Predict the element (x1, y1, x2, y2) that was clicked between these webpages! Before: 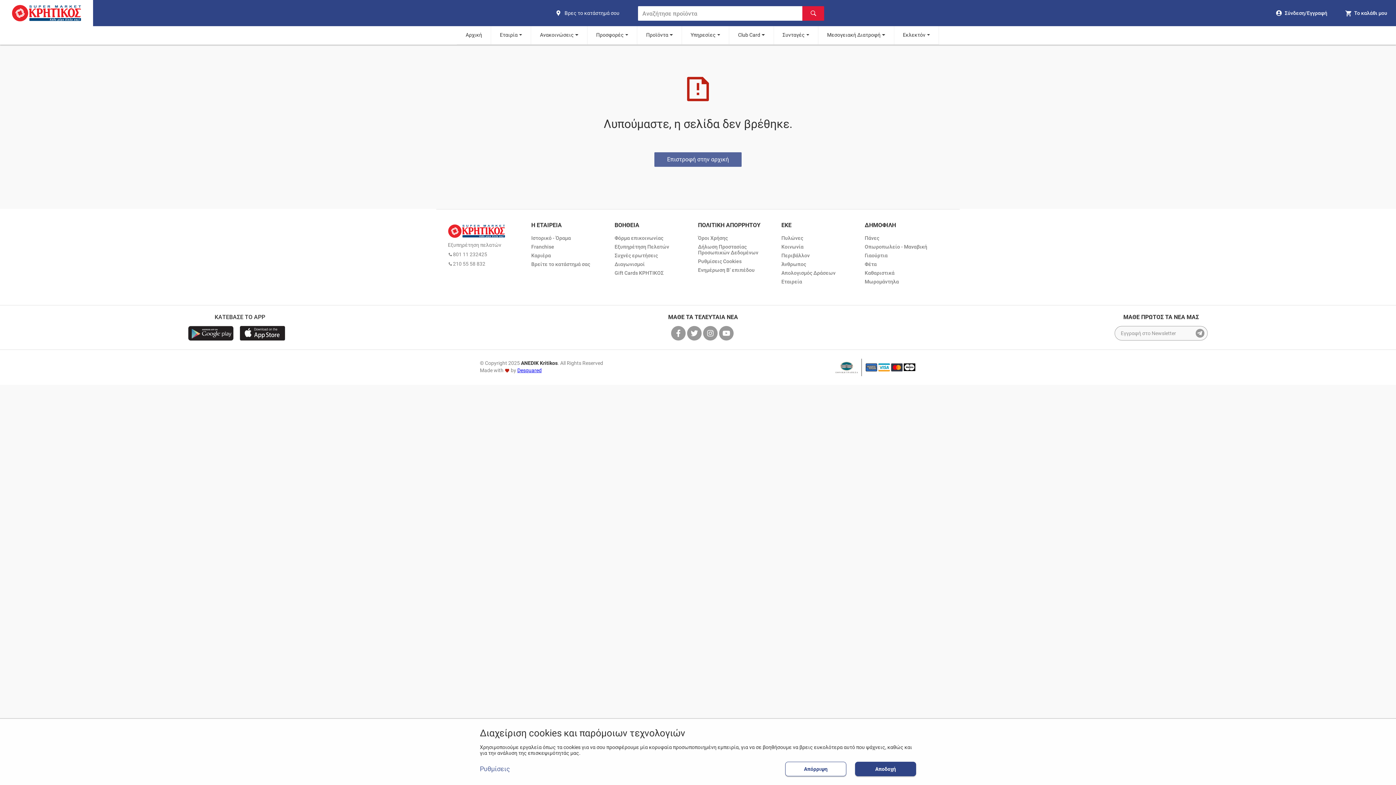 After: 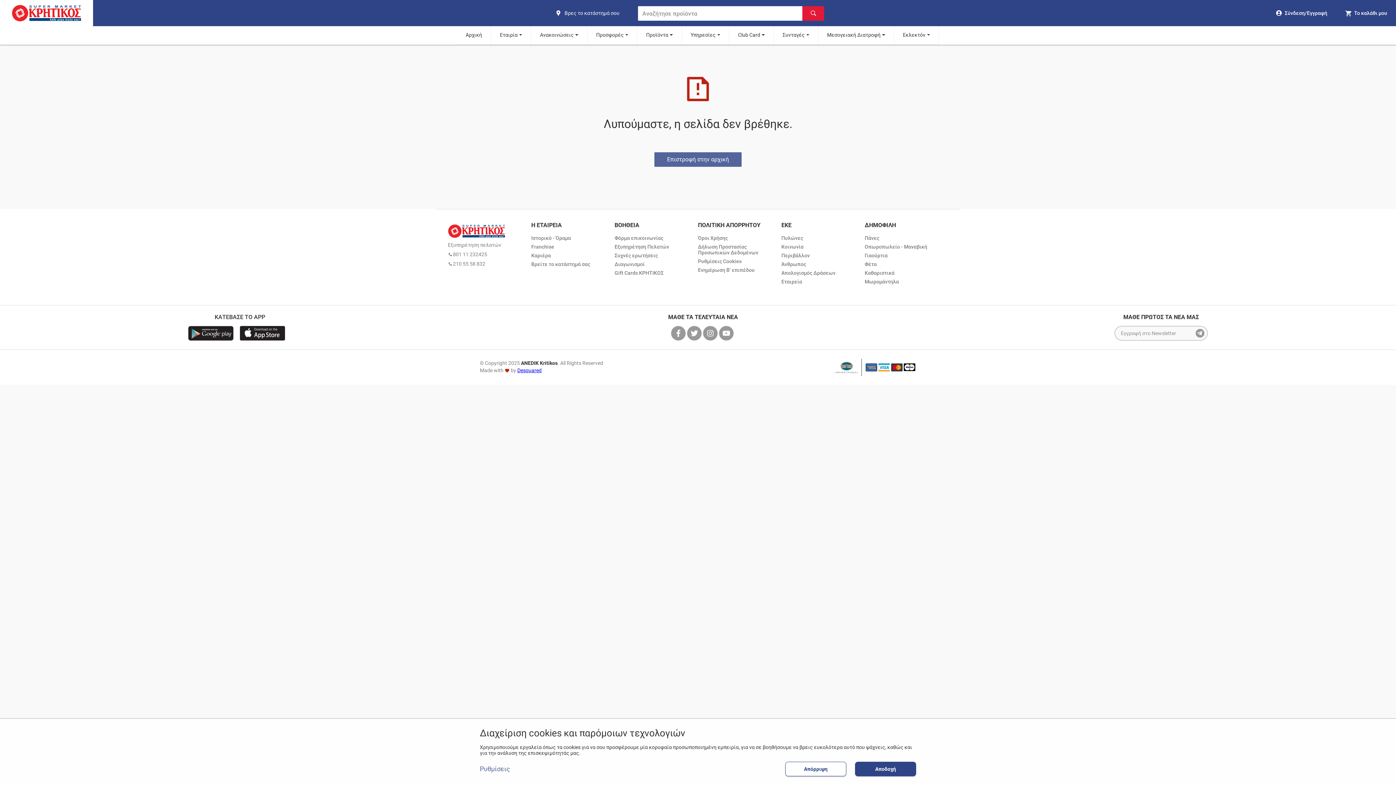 Action: bbox: (448, 250, 487, 258) label: 801 11 232425